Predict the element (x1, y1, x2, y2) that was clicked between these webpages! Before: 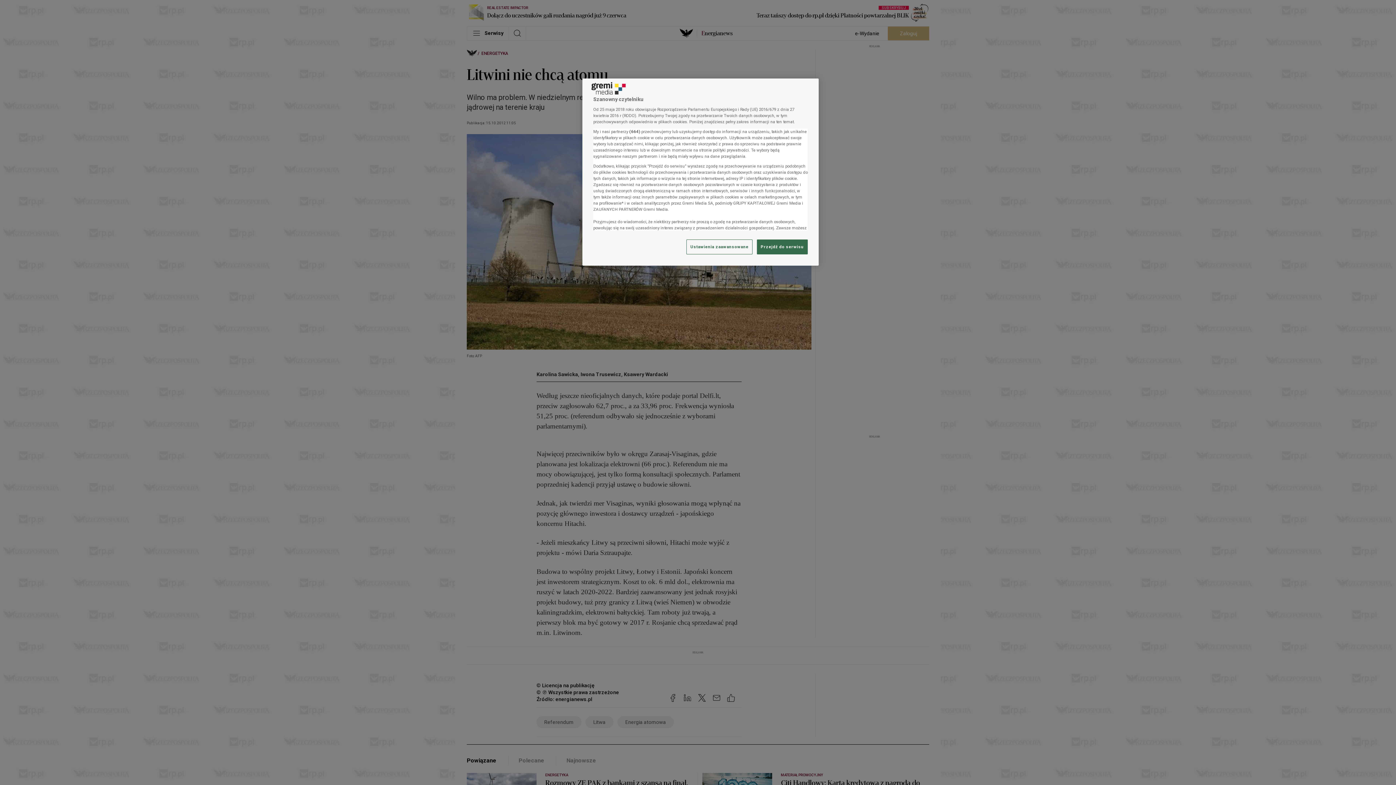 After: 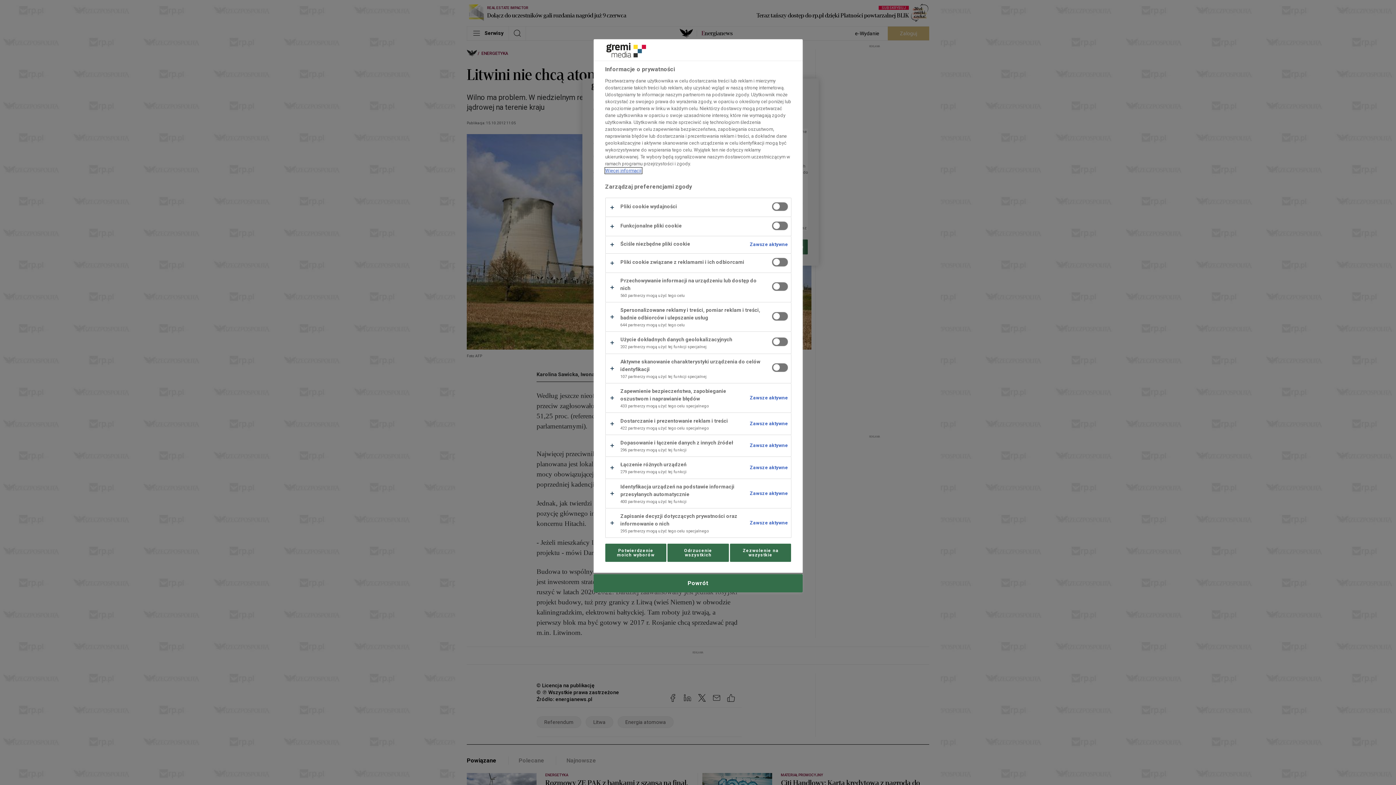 Action: label: Ustawienia zaawansowane bbox: (686, 239, 752, 254)